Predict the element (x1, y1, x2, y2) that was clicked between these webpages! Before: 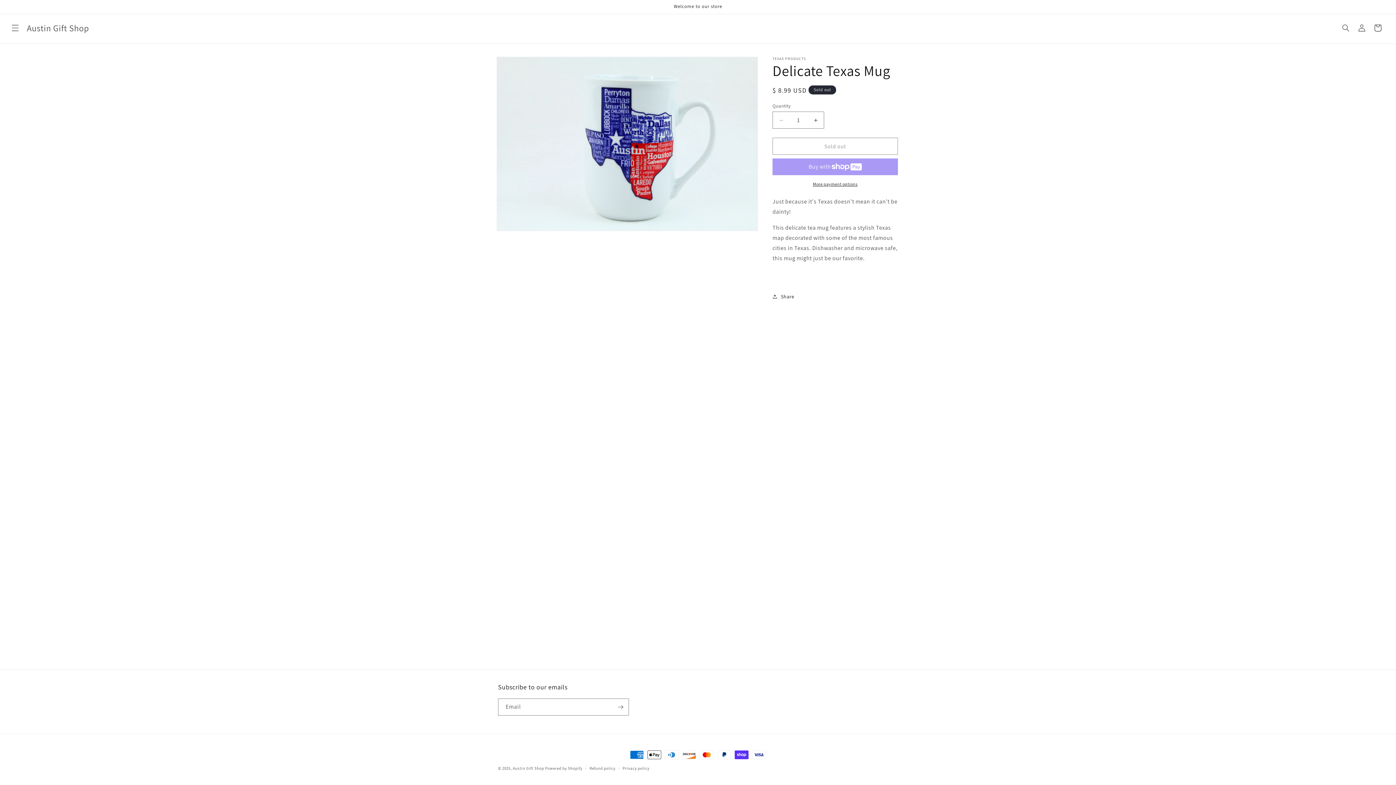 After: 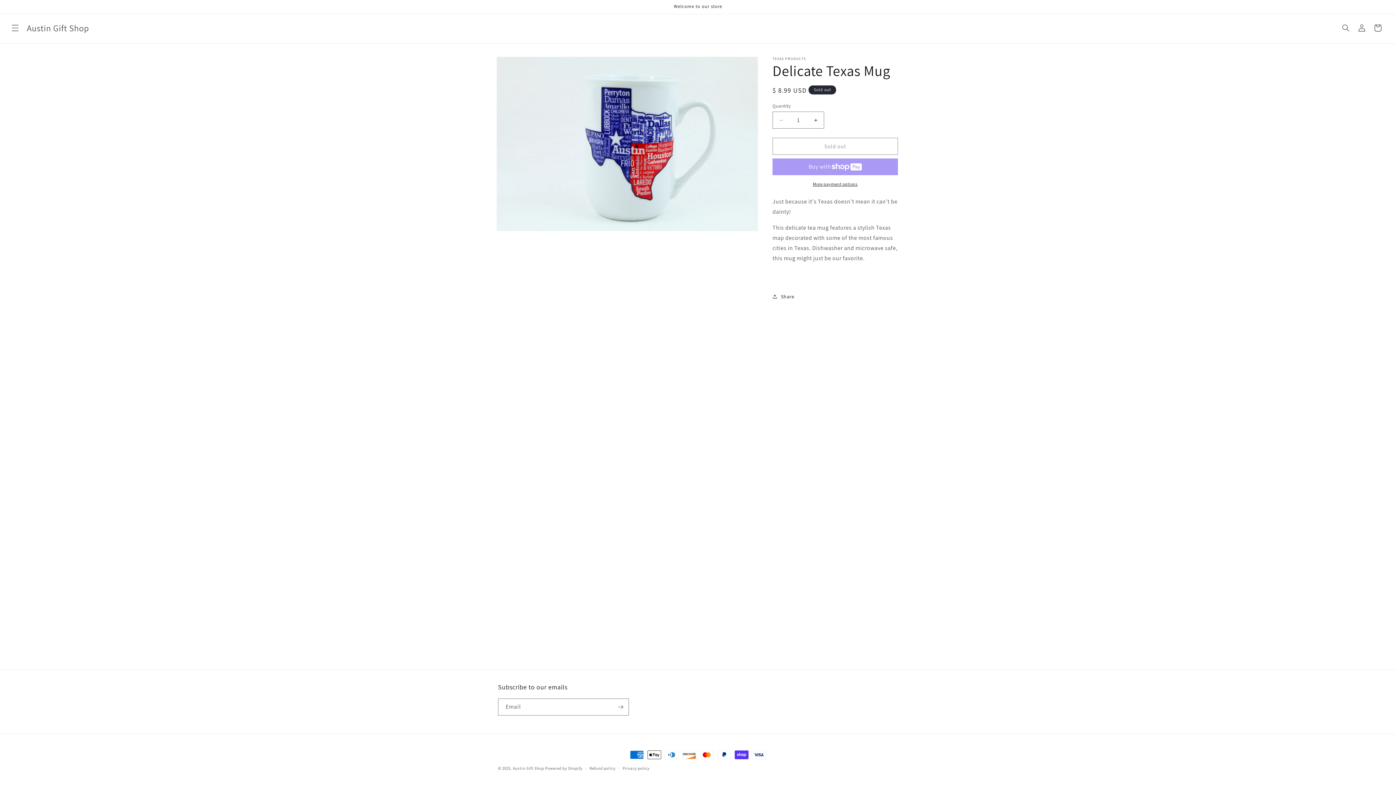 Action: bbox: (772, 181, 898, 187) label: More payment options